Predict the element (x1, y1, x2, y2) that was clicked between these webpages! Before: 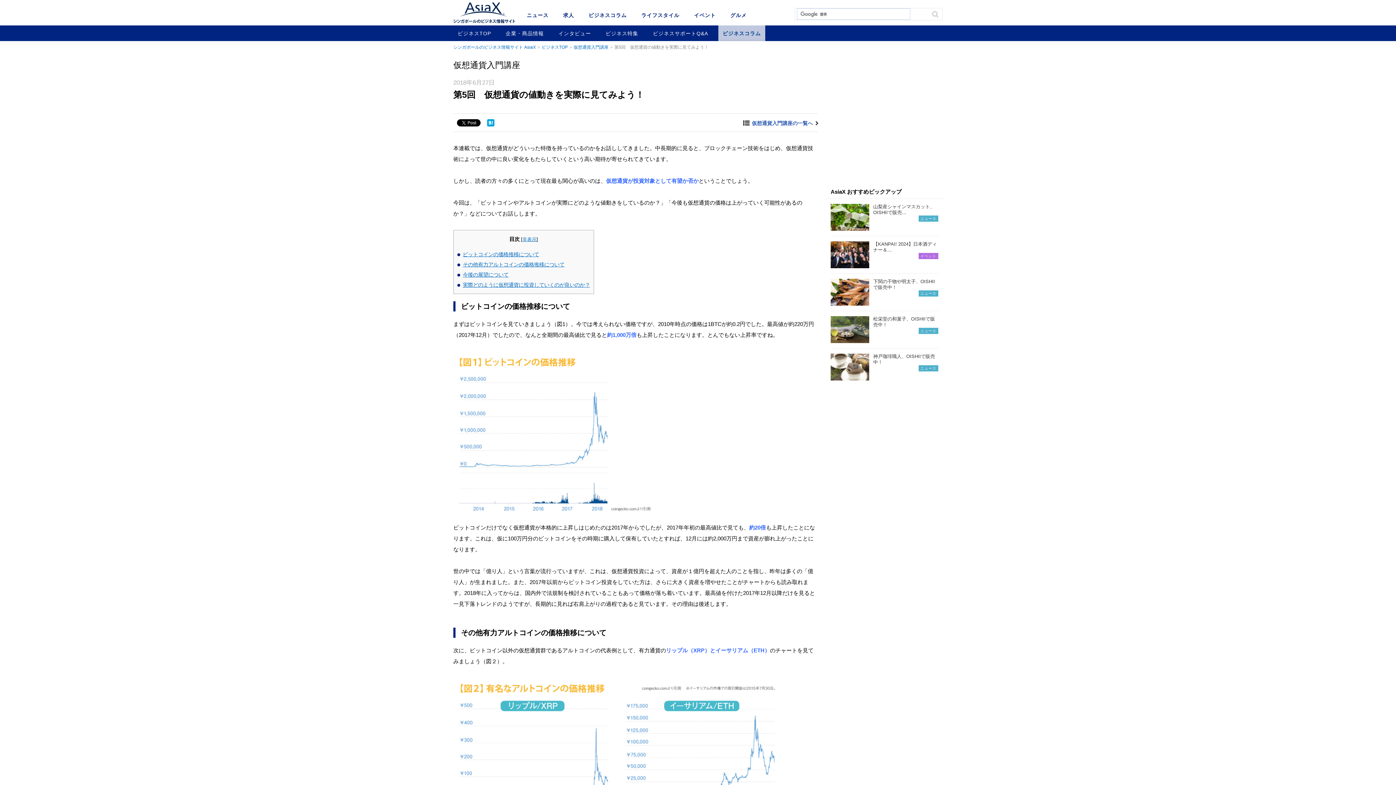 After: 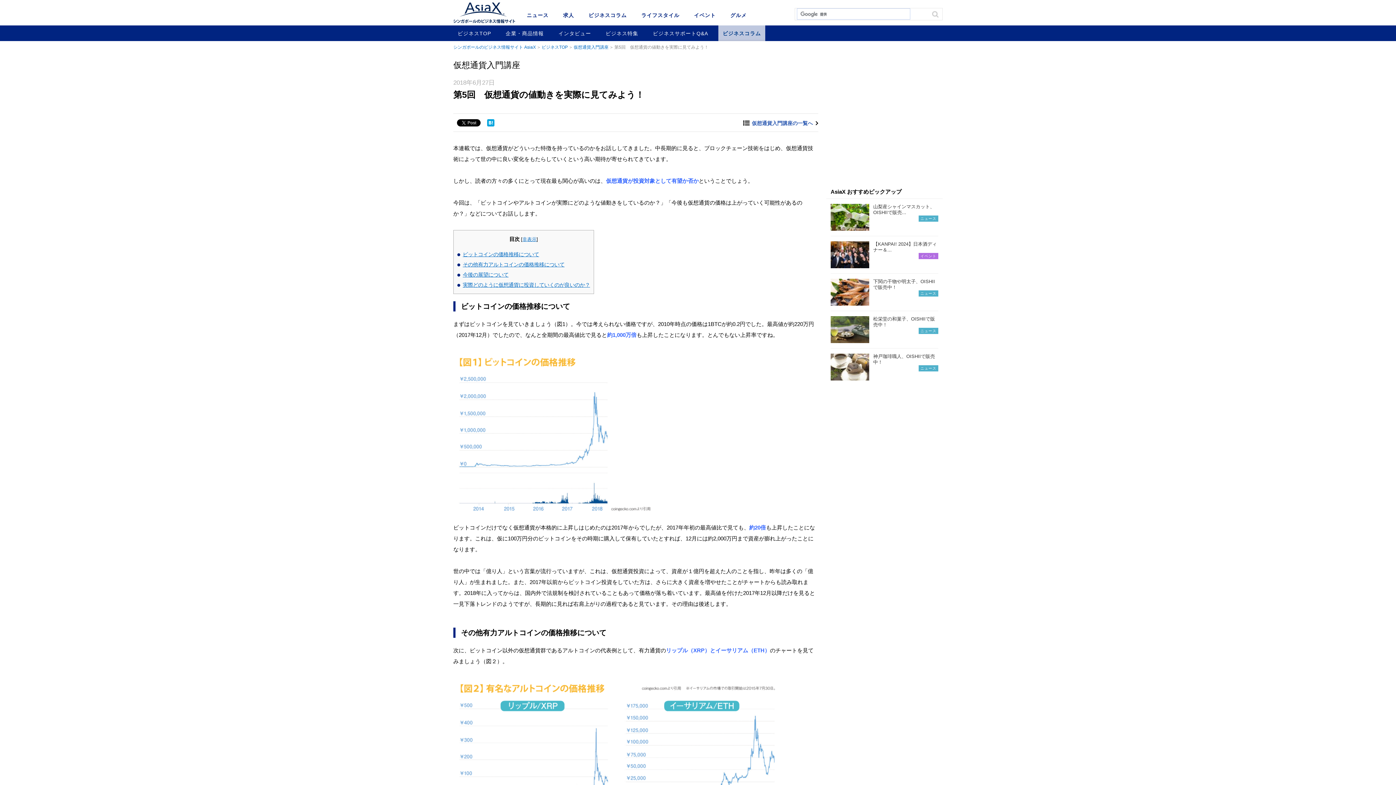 Action: bbox: (487, 119, 494, 126)